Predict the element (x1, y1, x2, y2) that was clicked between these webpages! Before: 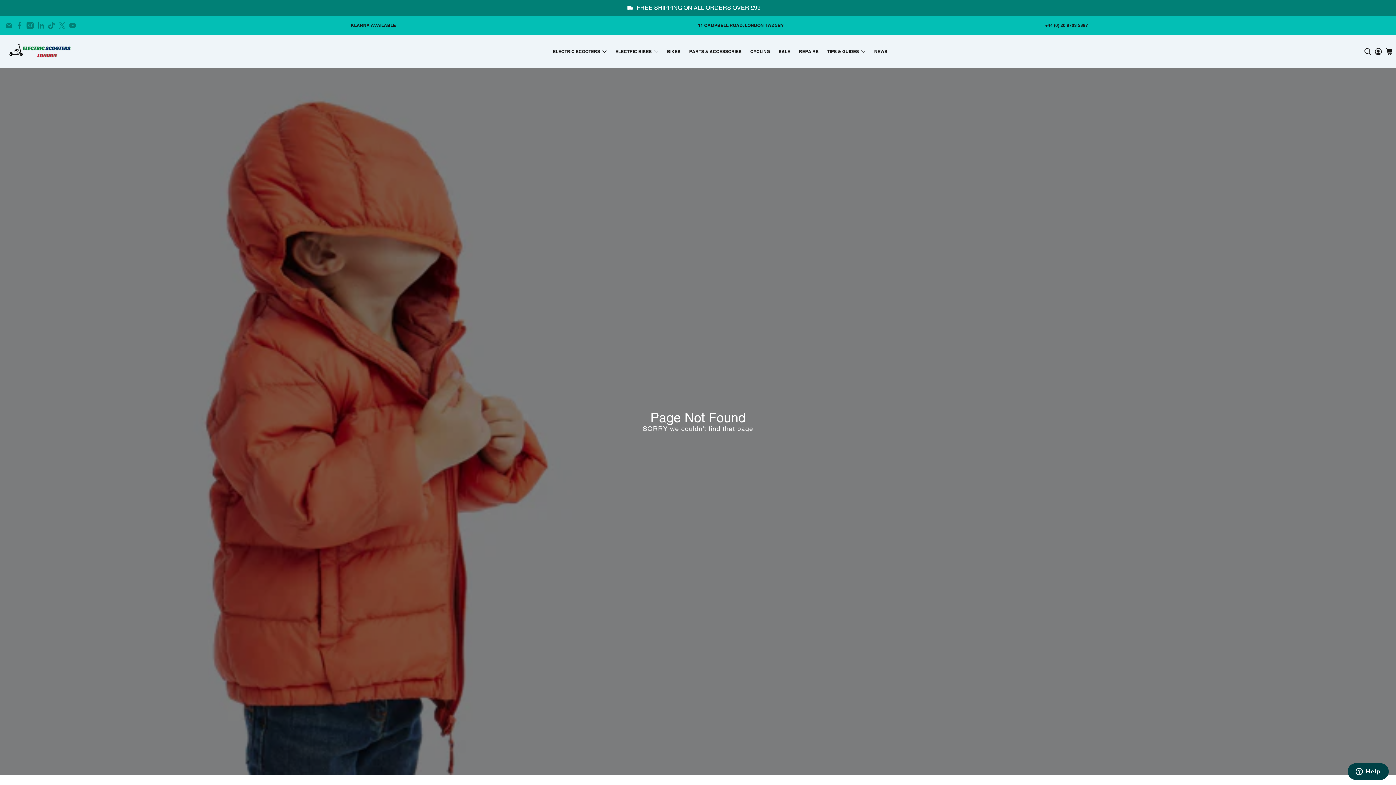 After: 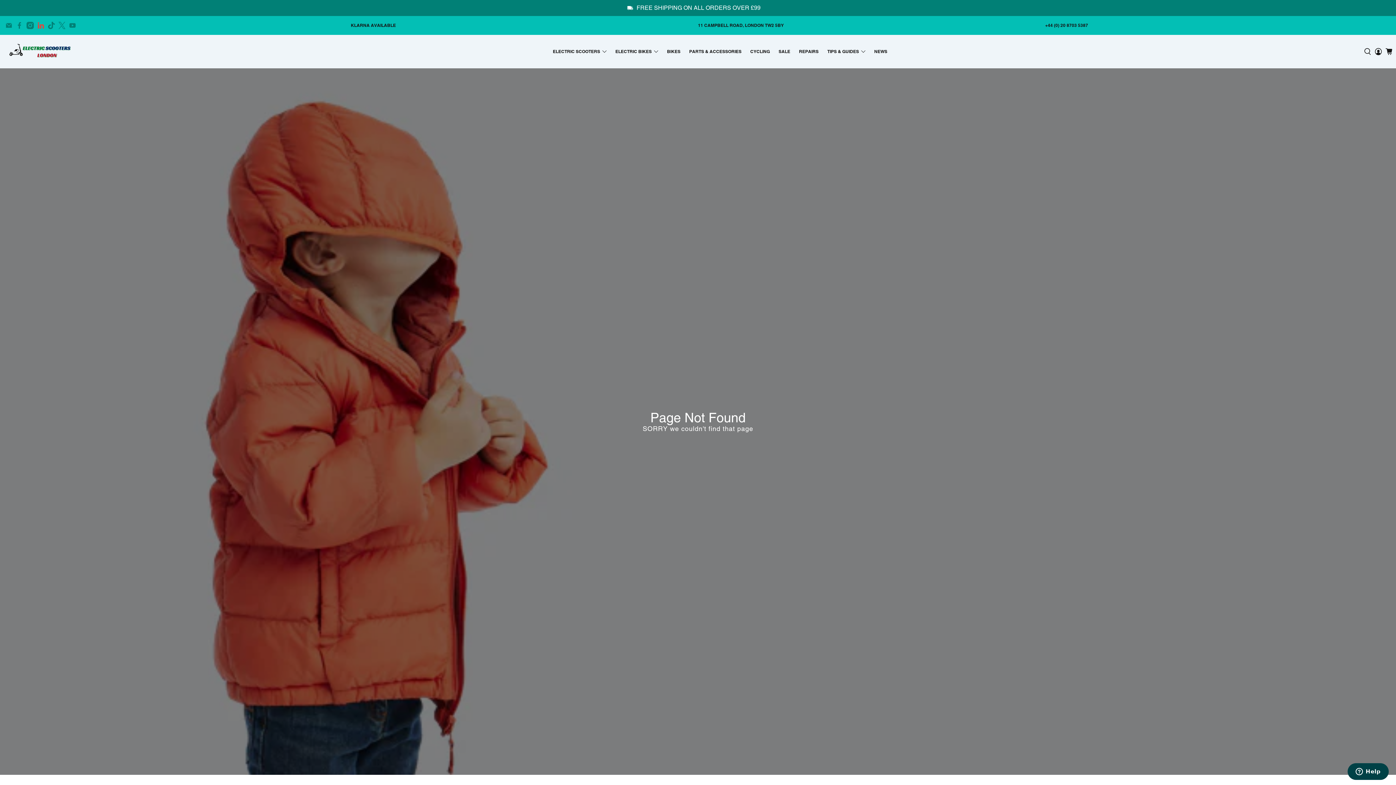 Action: bbox: (37, 21, 44, 28)